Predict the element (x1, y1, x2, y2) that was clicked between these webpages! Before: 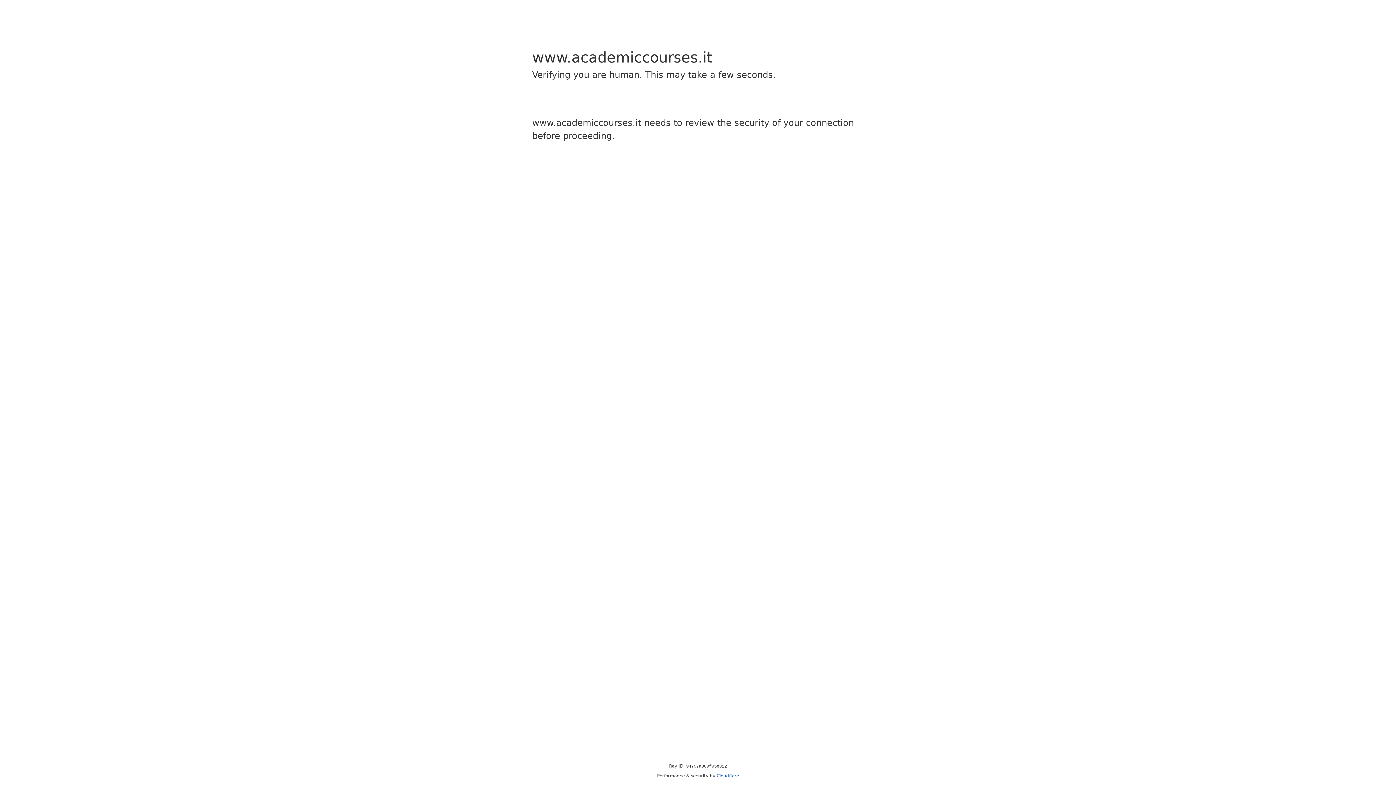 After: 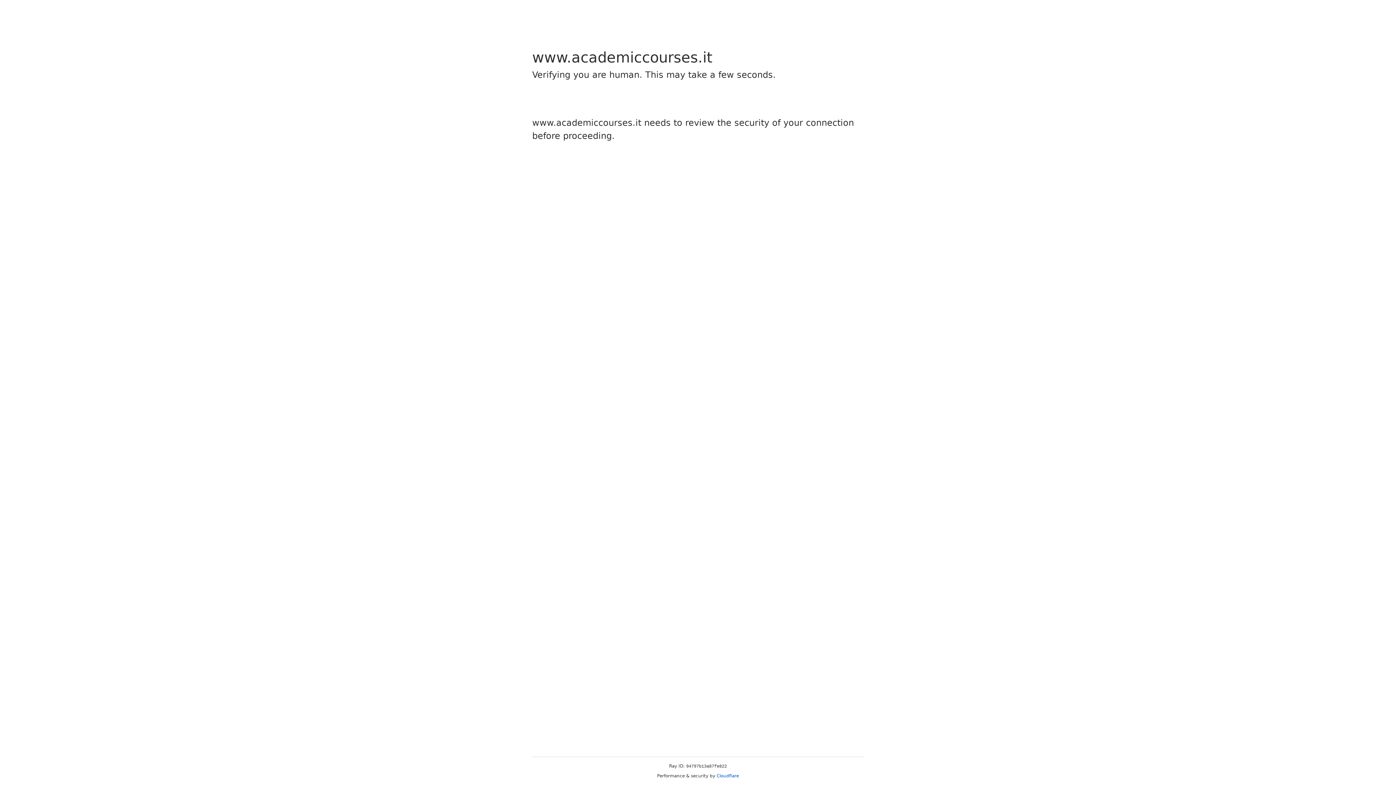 Action: bbox: (716, 773, 739, 778) label: Cloudflare